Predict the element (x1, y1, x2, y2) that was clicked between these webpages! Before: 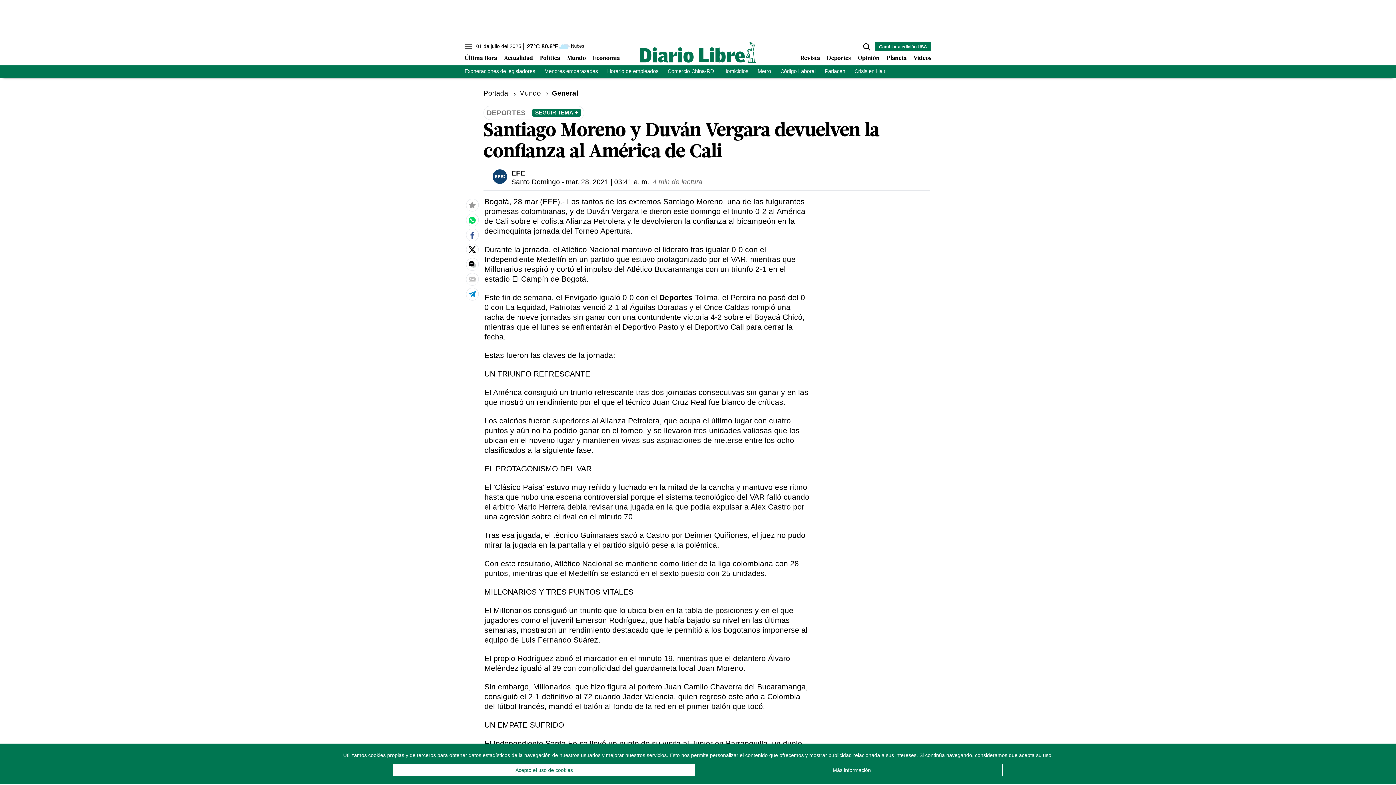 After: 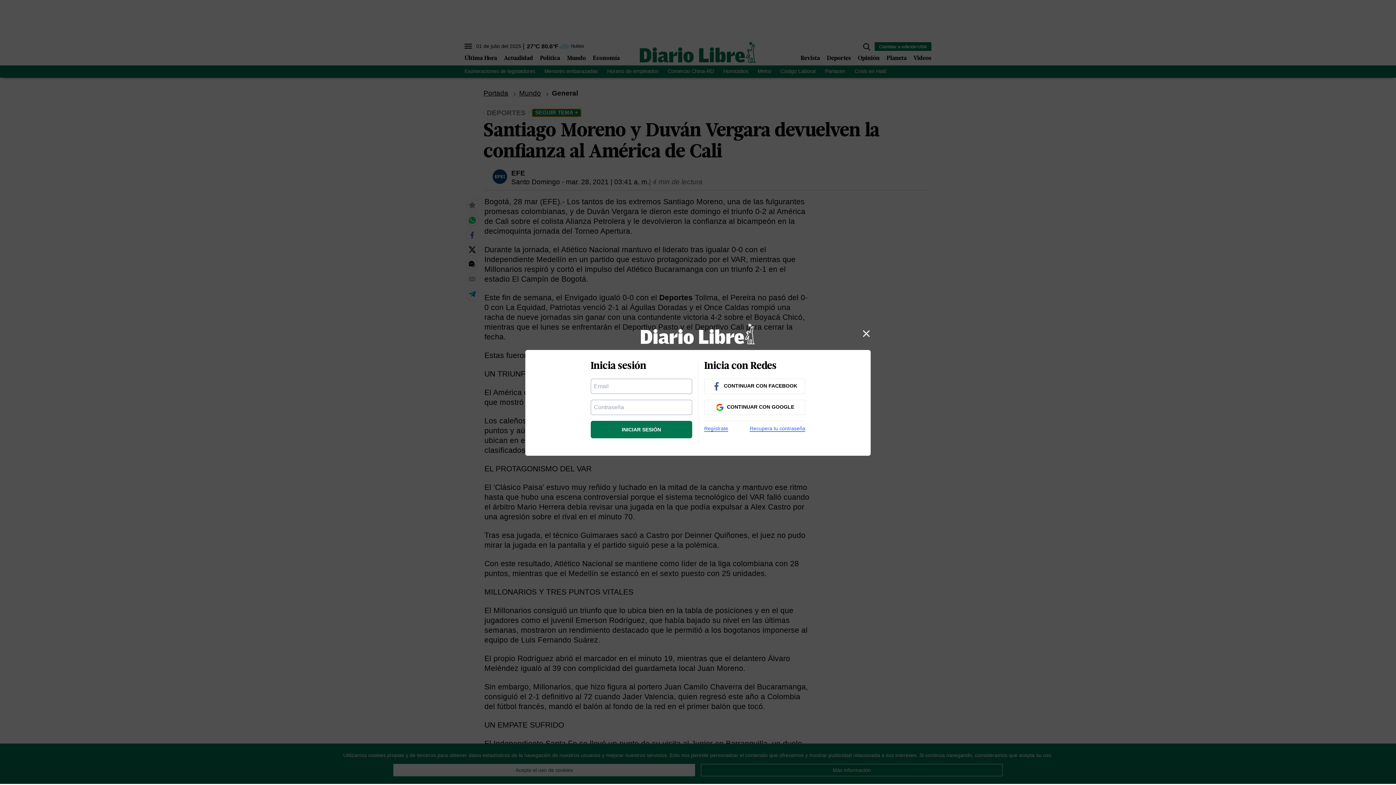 Action: bbox: (532, 108, 581, 116) label: SEGUIR TEMA +